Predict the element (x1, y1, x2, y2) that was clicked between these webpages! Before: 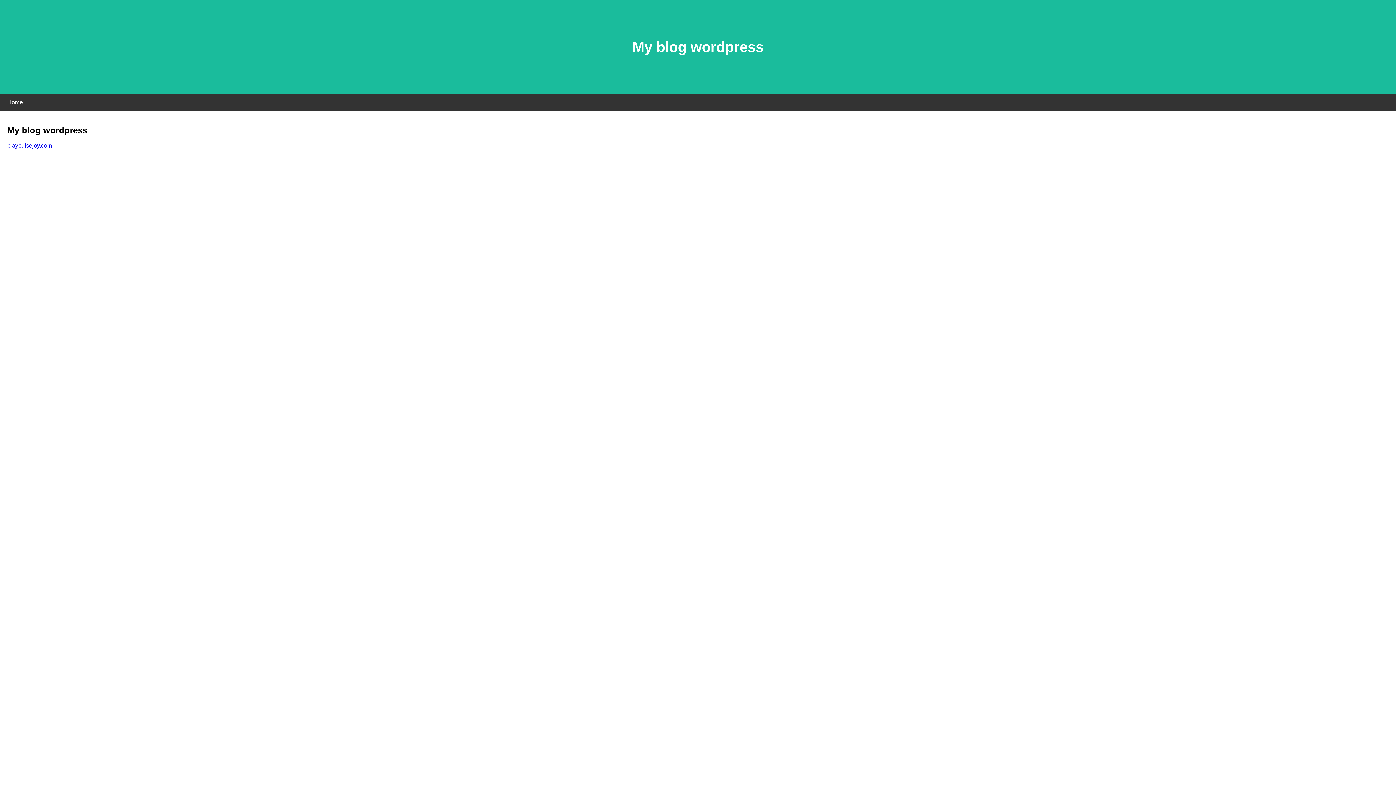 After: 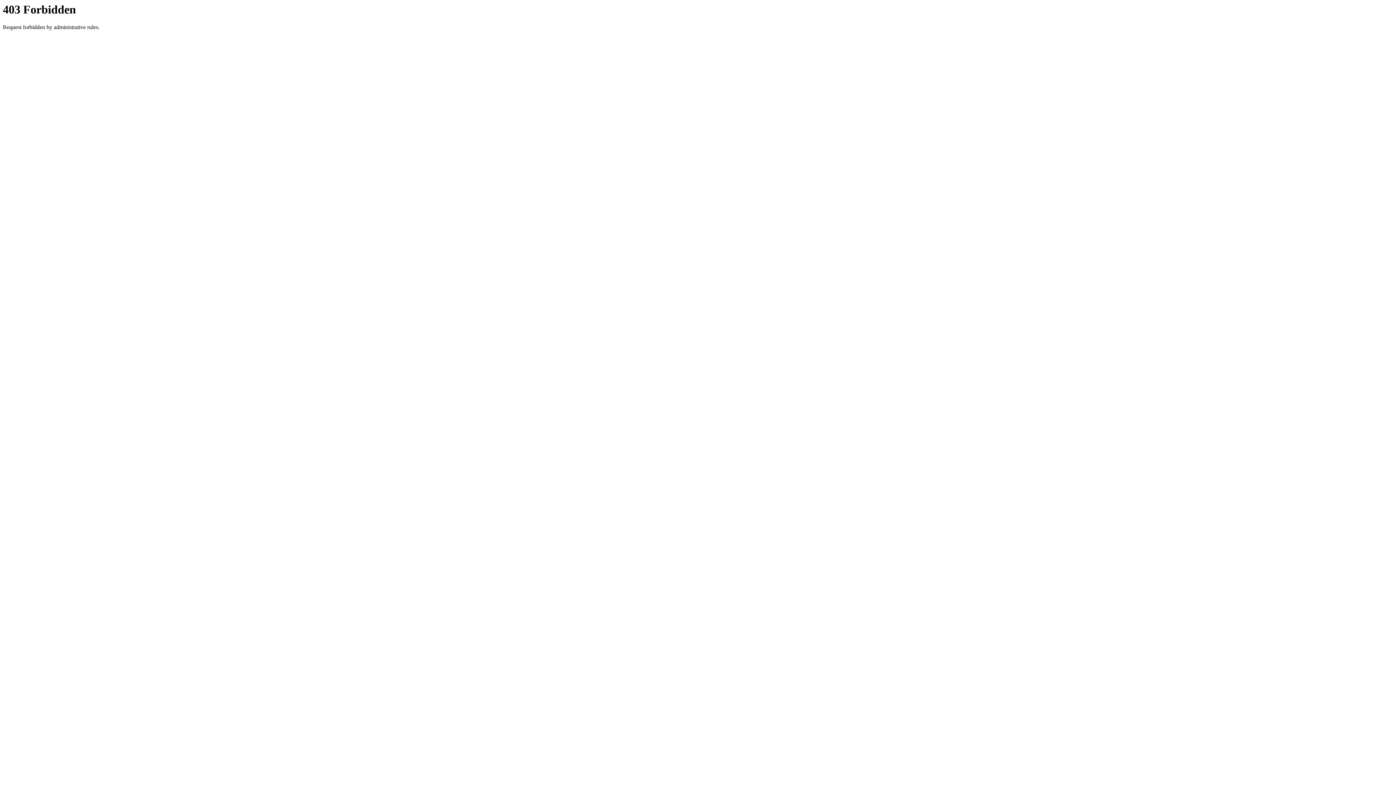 Action: label: playpulsejoy.com bbox: (7, 142, 52, 148)